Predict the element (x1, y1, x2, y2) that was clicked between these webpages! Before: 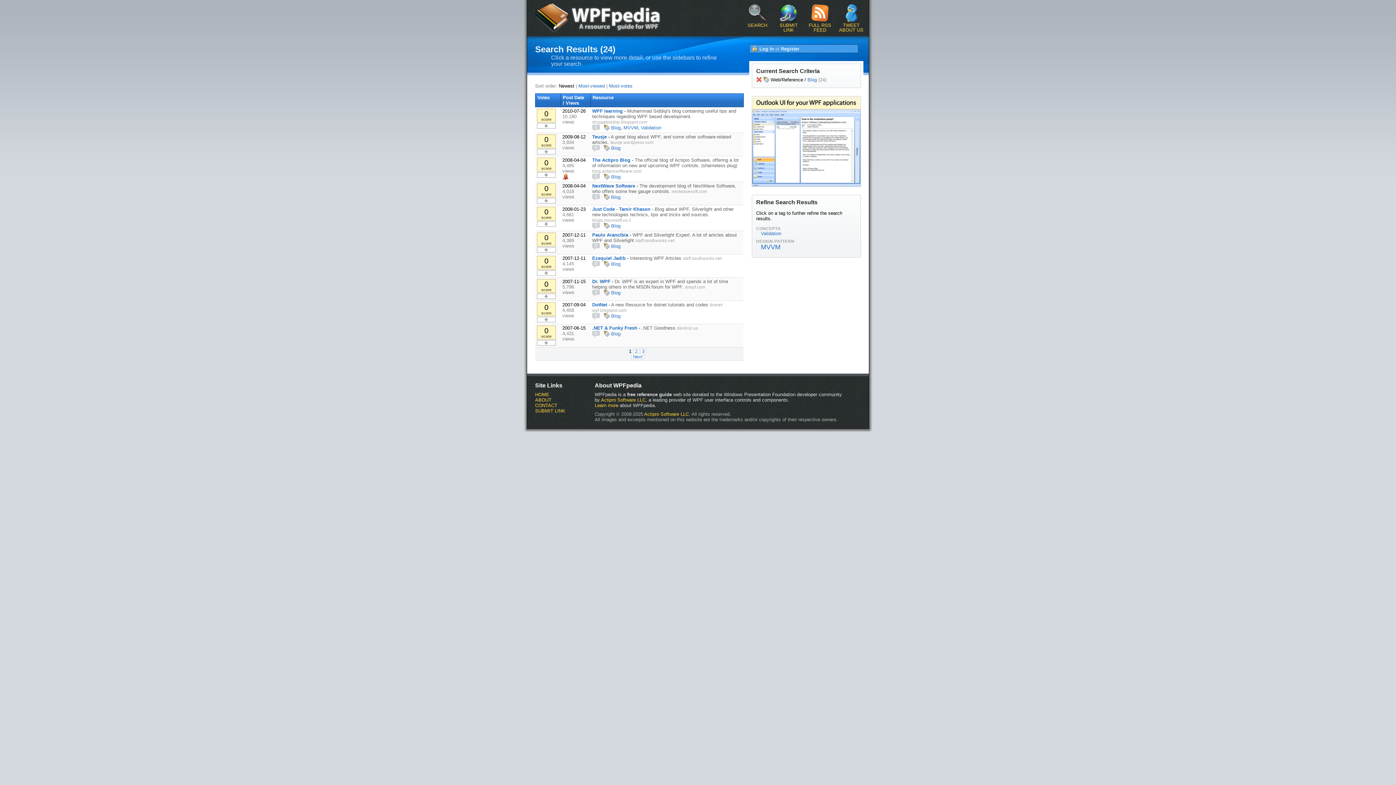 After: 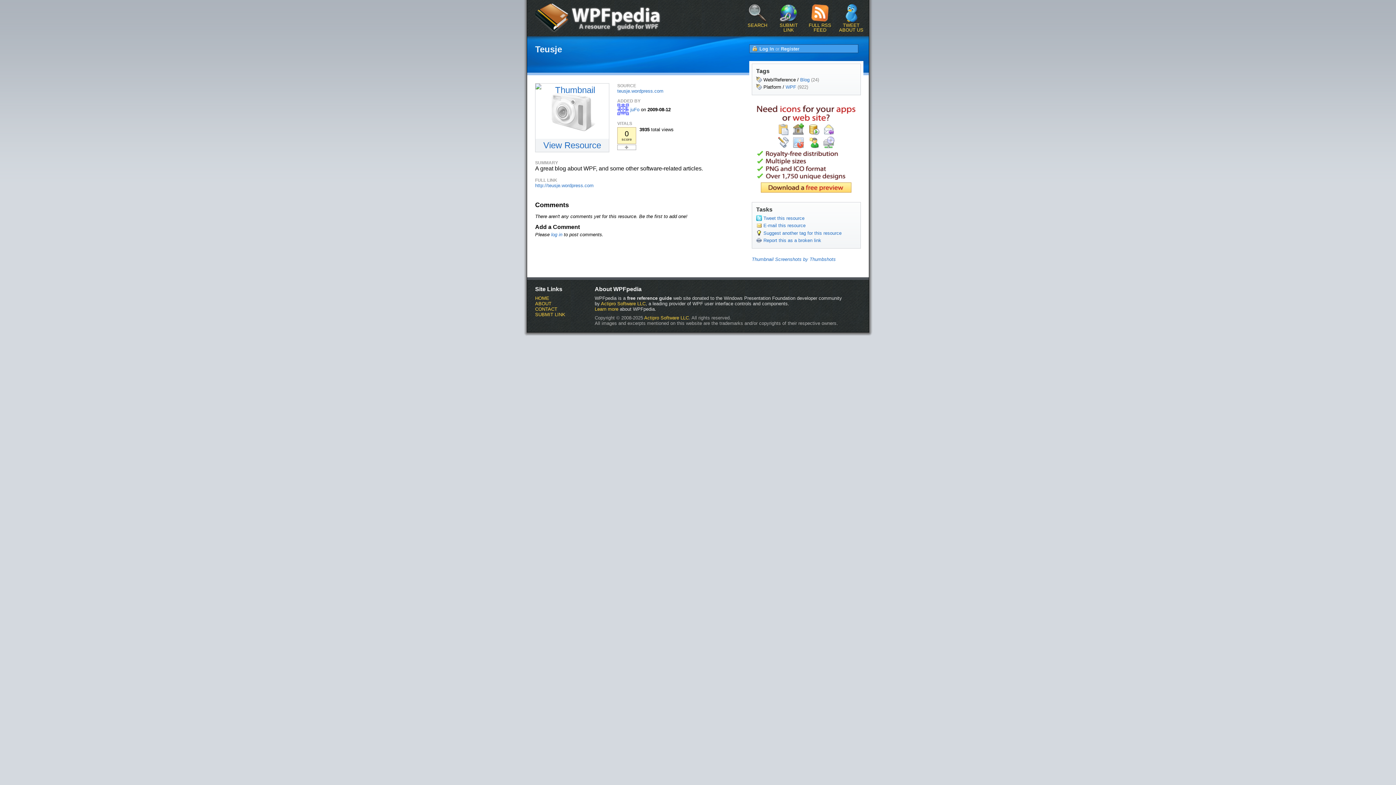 Action: label: 0 bbox: (592, 145, 600, 150)